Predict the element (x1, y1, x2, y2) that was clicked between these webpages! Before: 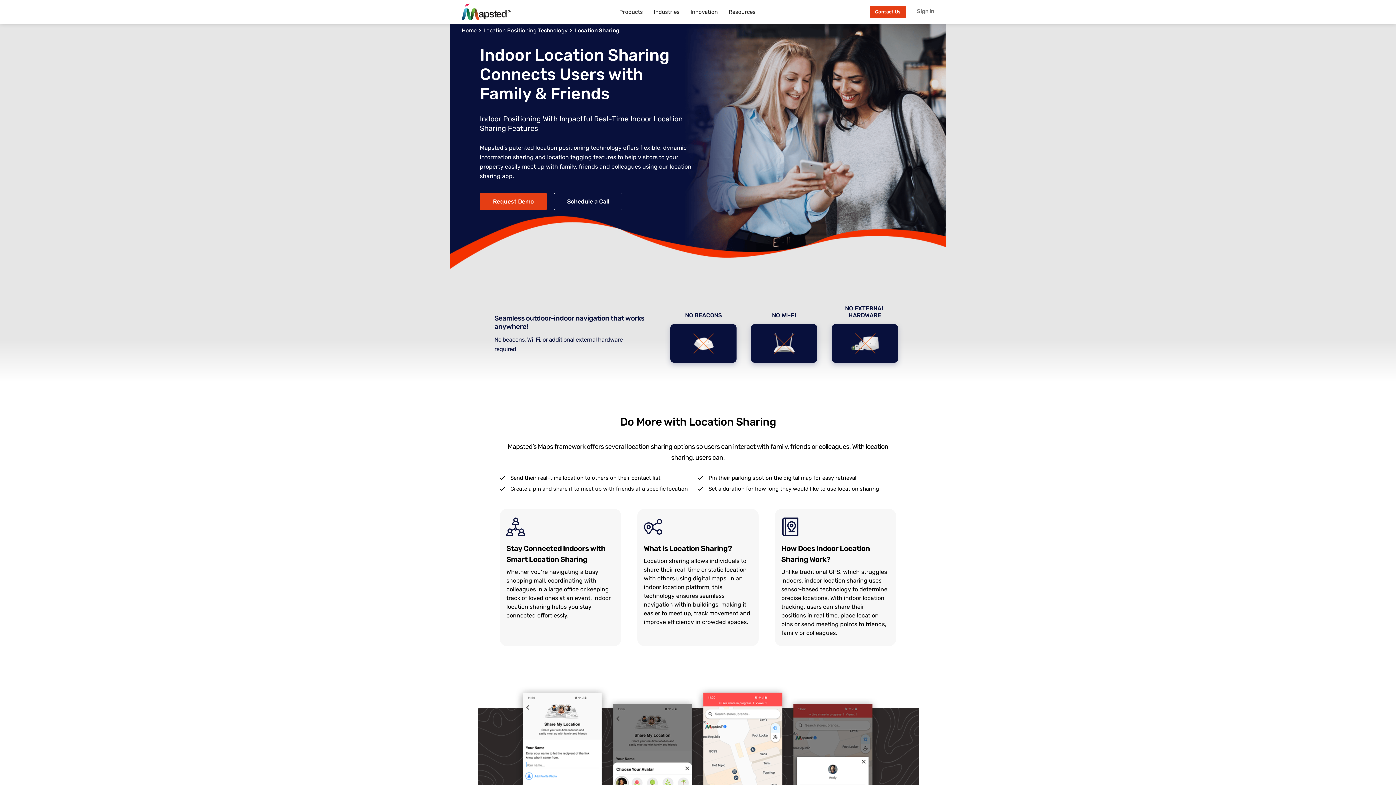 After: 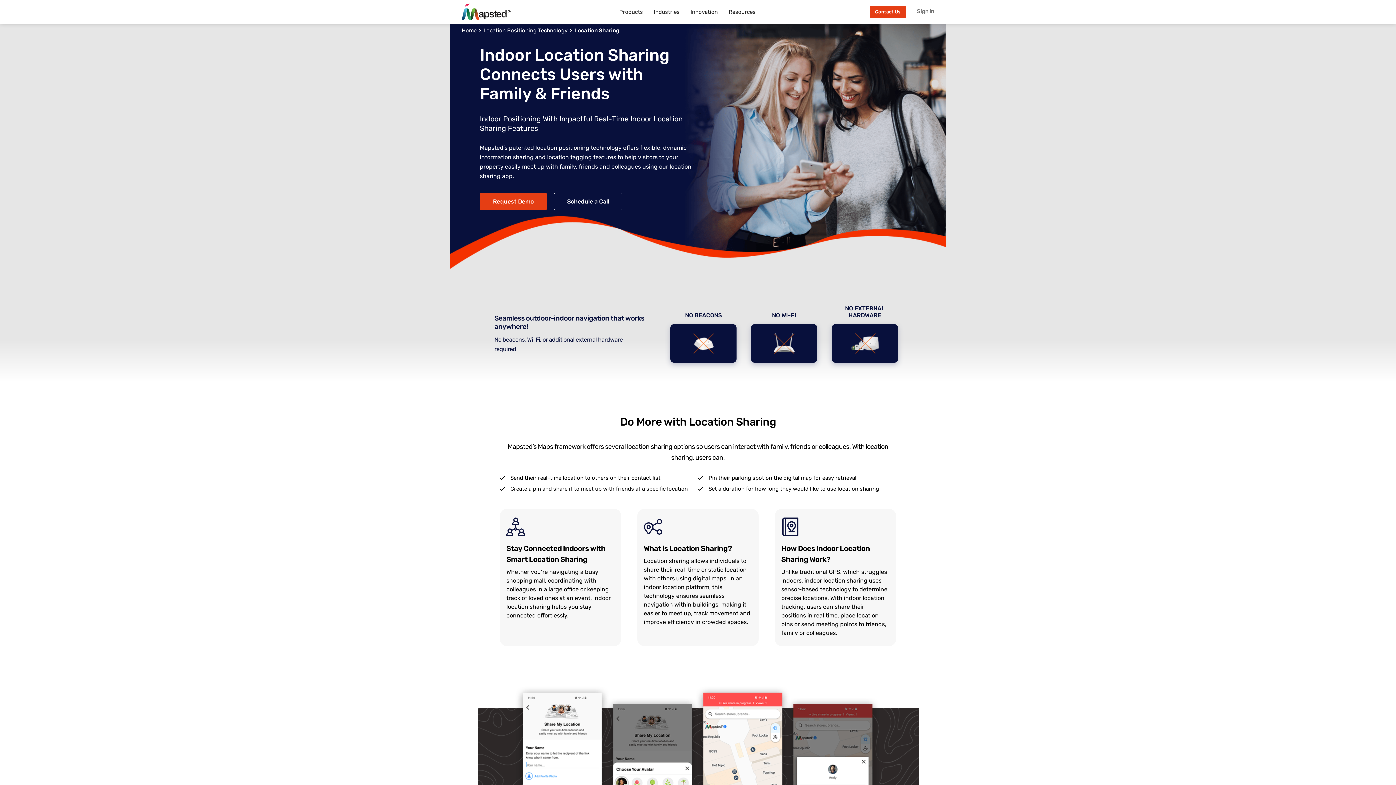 Action: label: Sign in bbox: (917, 8, 934, 15)